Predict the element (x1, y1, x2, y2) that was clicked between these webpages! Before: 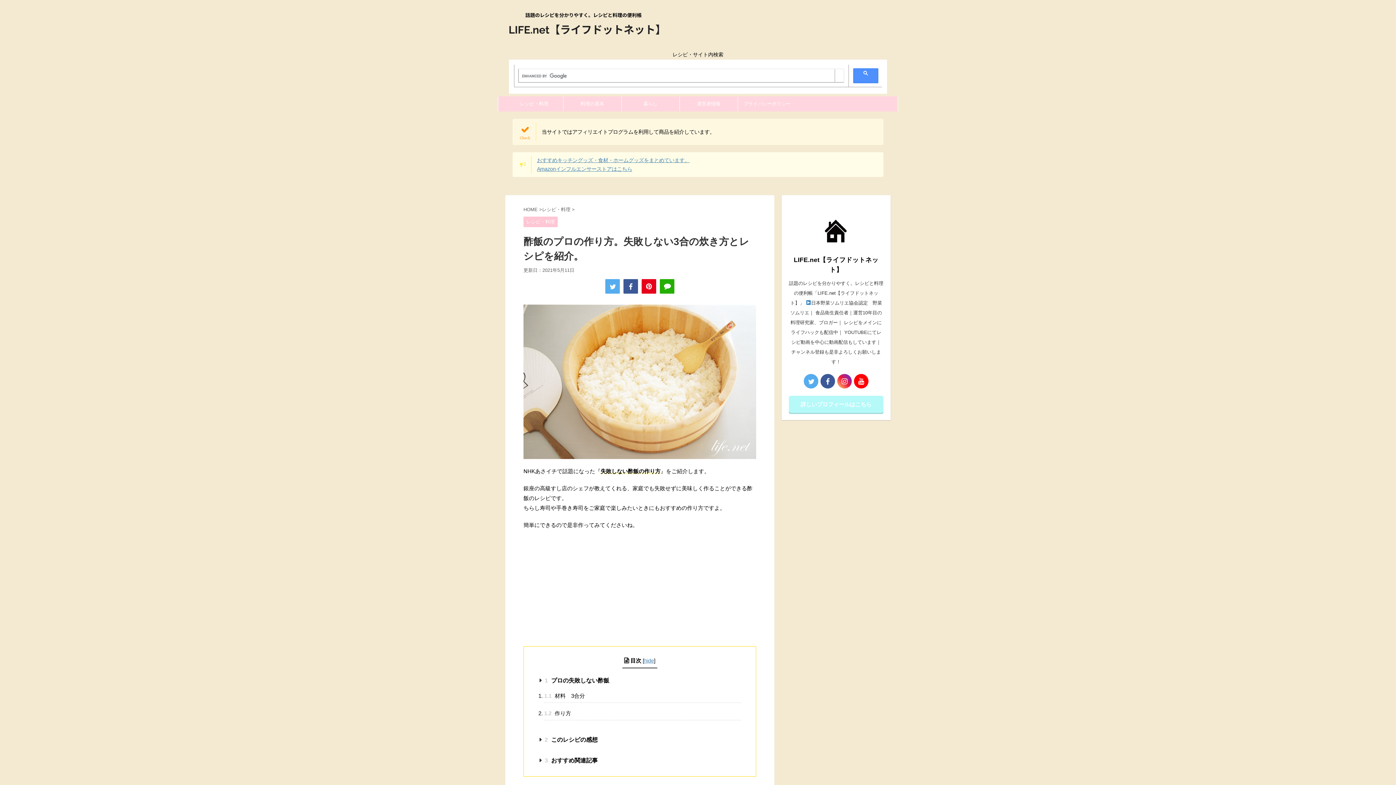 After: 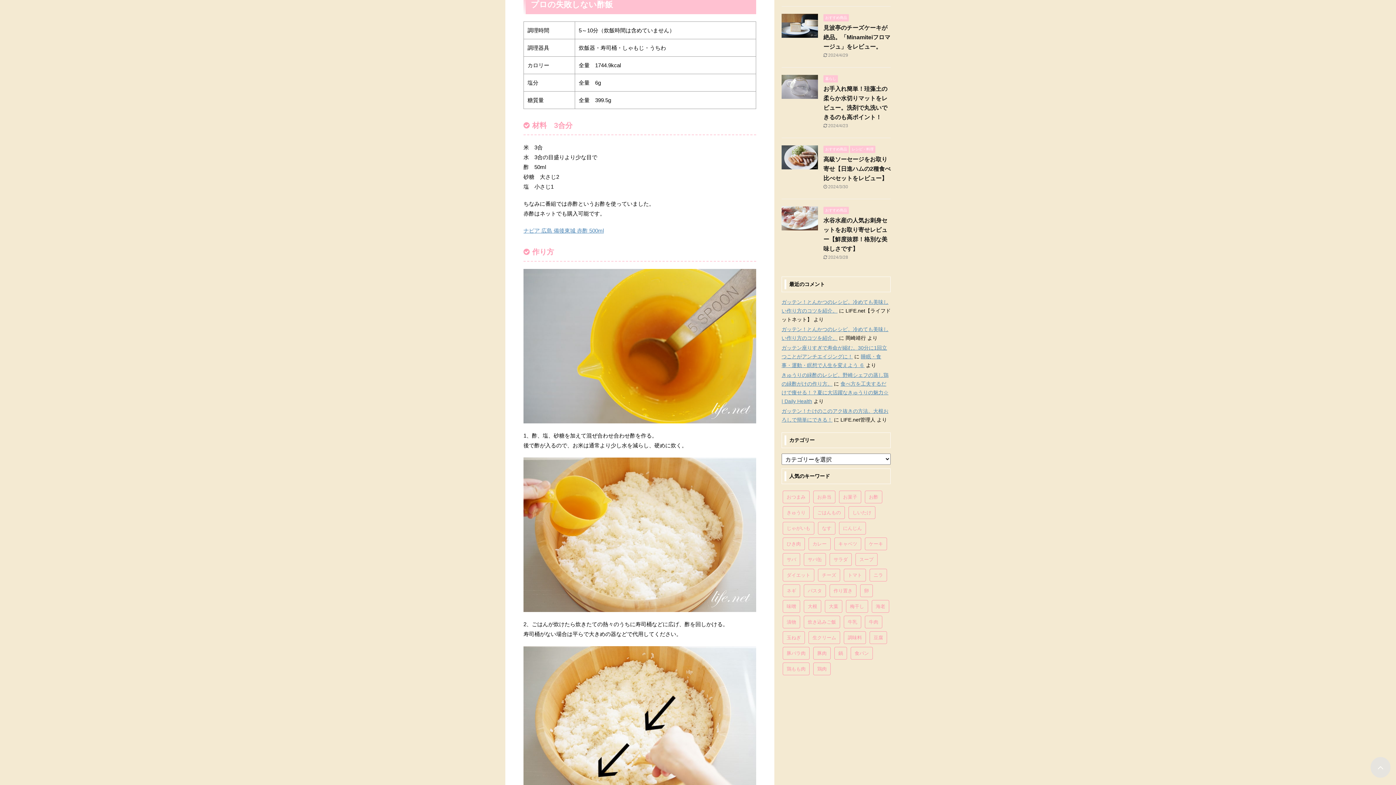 Action: bbox: (544, 676, 741, 687) label: 1 プロの失敗しない酢飯